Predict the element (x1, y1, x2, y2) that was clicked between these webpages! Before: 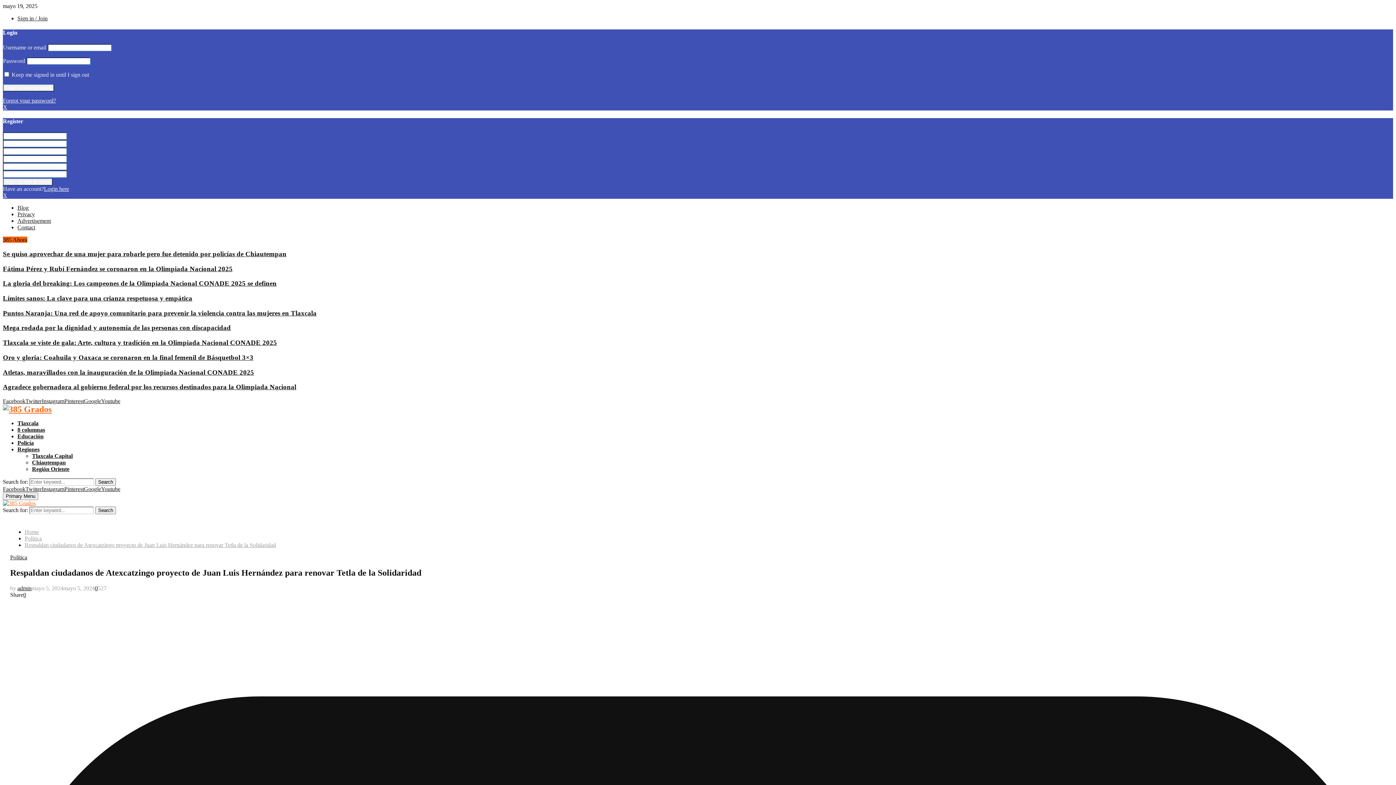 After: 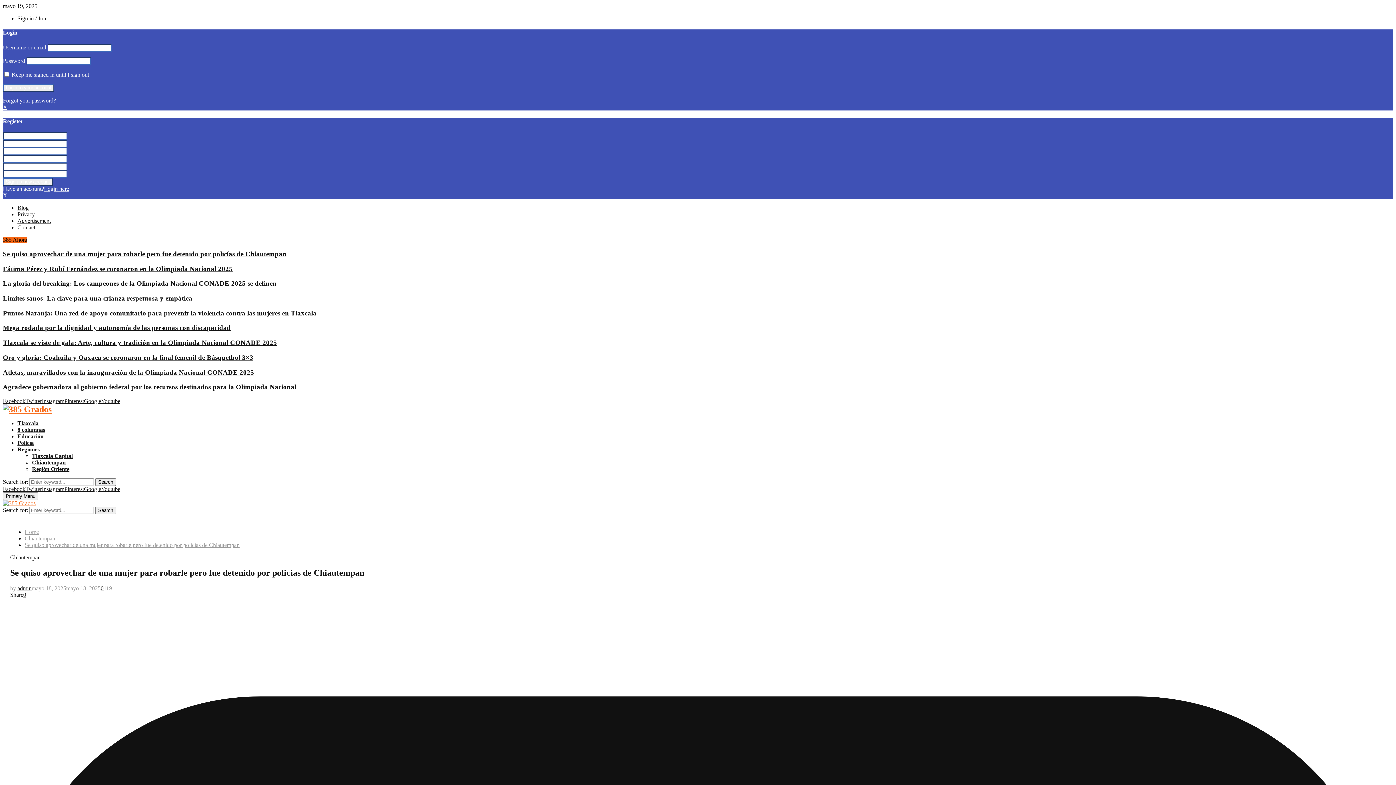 Action: bbox: (2, 250, 286, 257) label: Se quiso aprovechar de una mujer para robarle pero fue detenido por policías de Chiautempan